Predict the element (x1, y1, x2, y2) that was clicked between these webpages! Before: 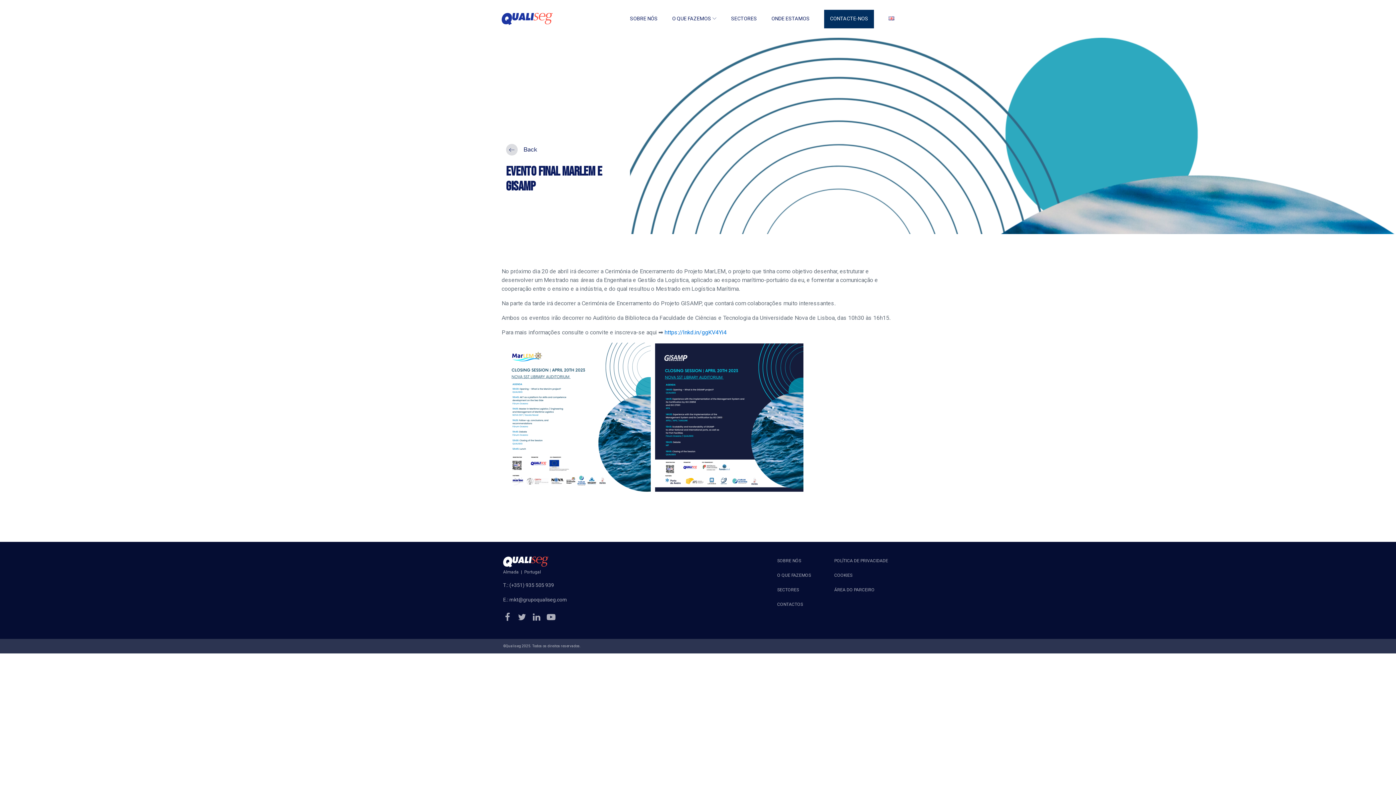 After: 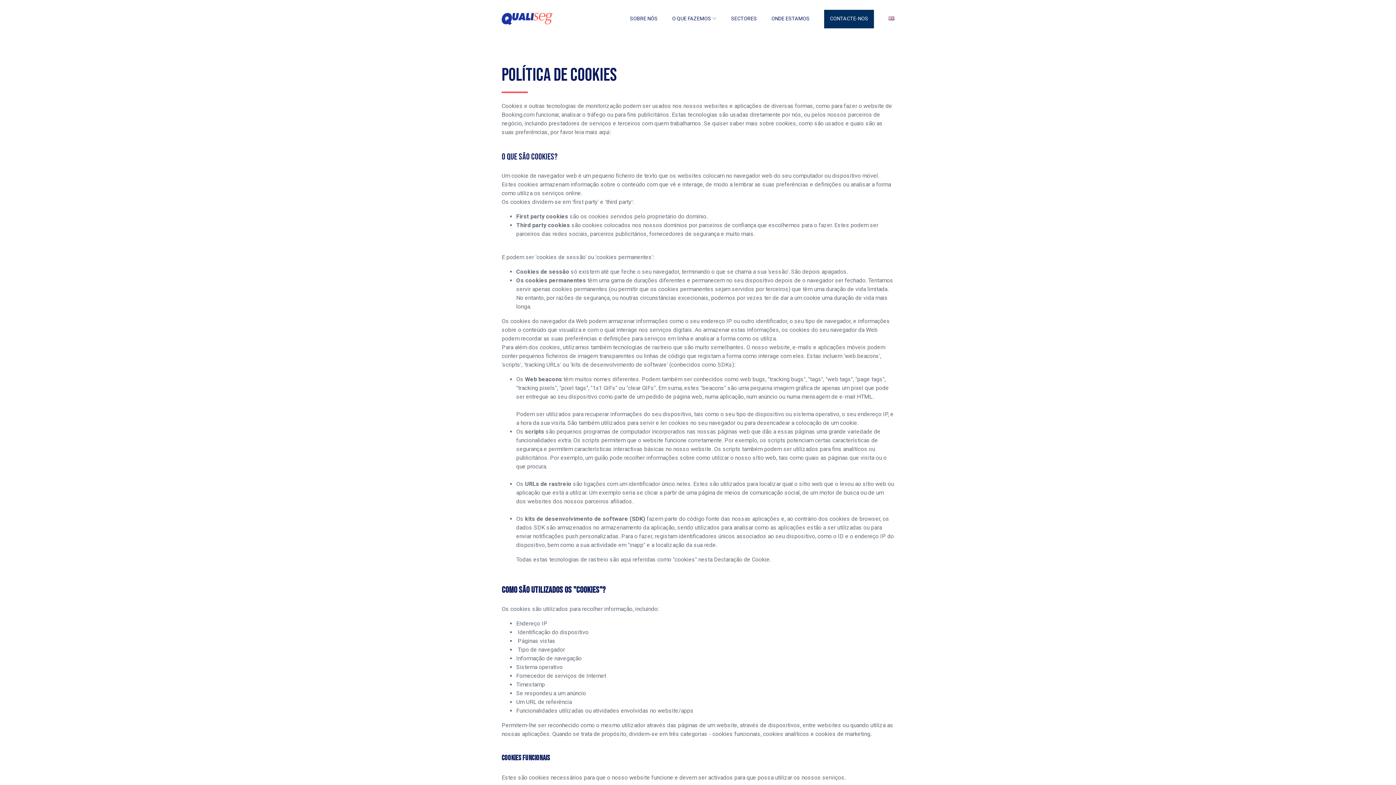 Action: bbox: (834, 571, 888, 580) label: COOKIES